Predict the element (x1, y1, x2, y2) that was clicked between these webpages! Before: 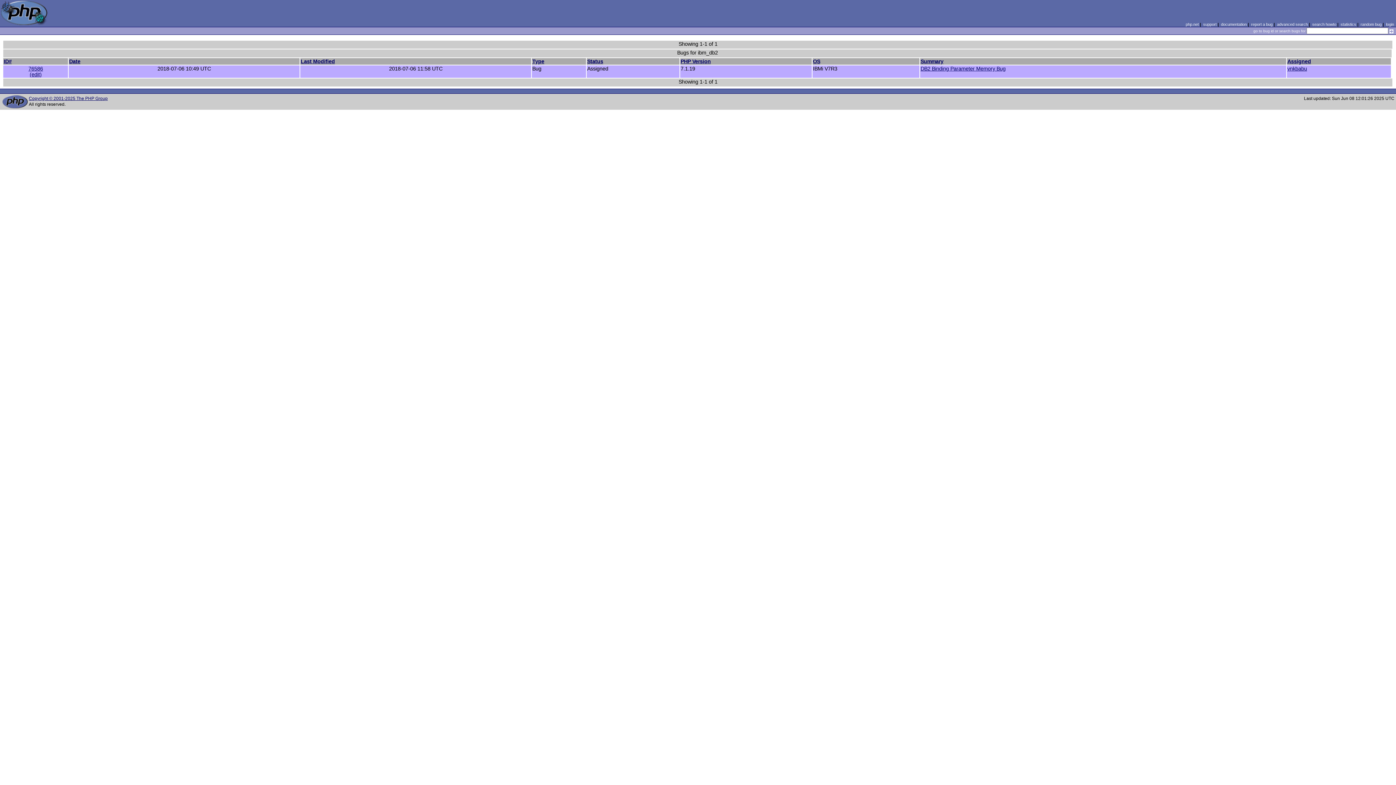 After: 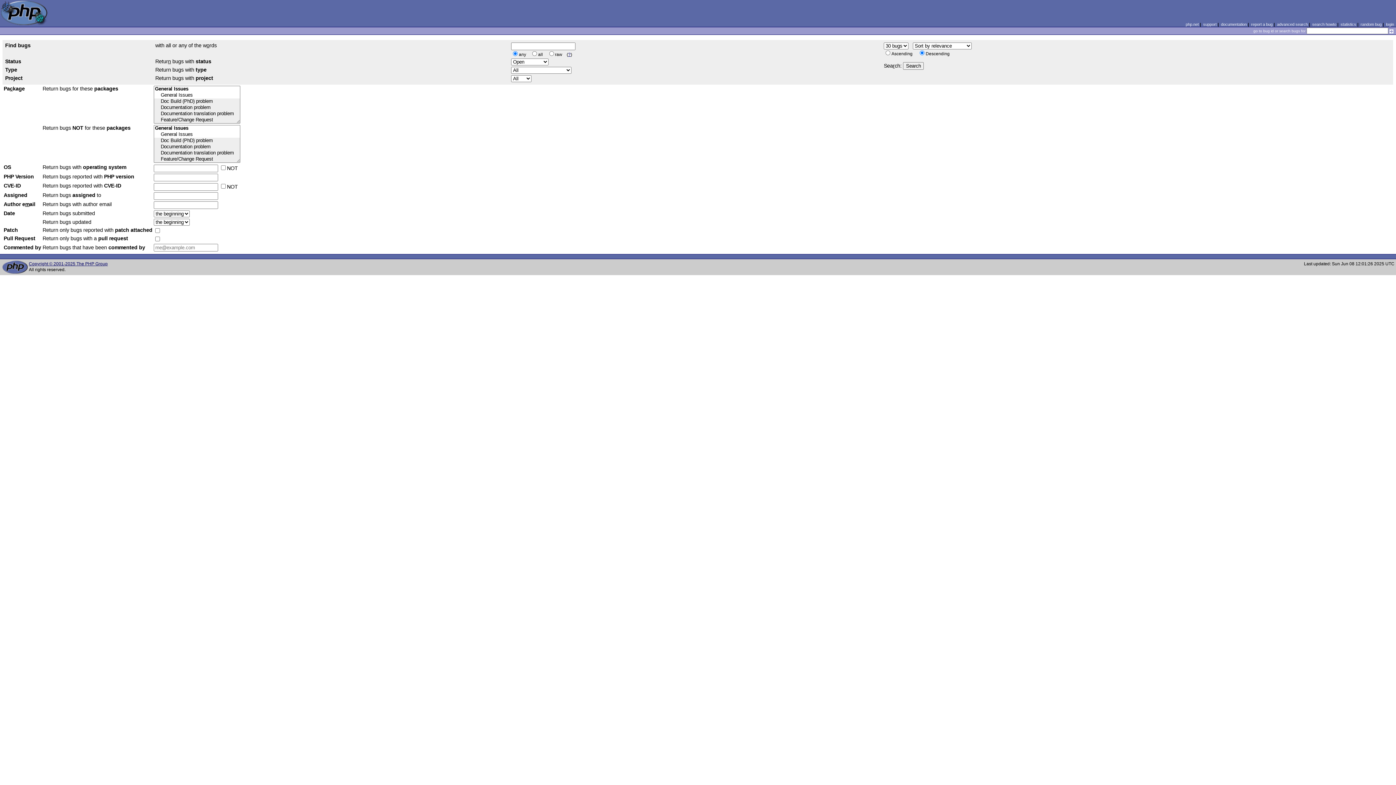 Action: bbox: (1277, 22, 1308, 26) label: advanced search